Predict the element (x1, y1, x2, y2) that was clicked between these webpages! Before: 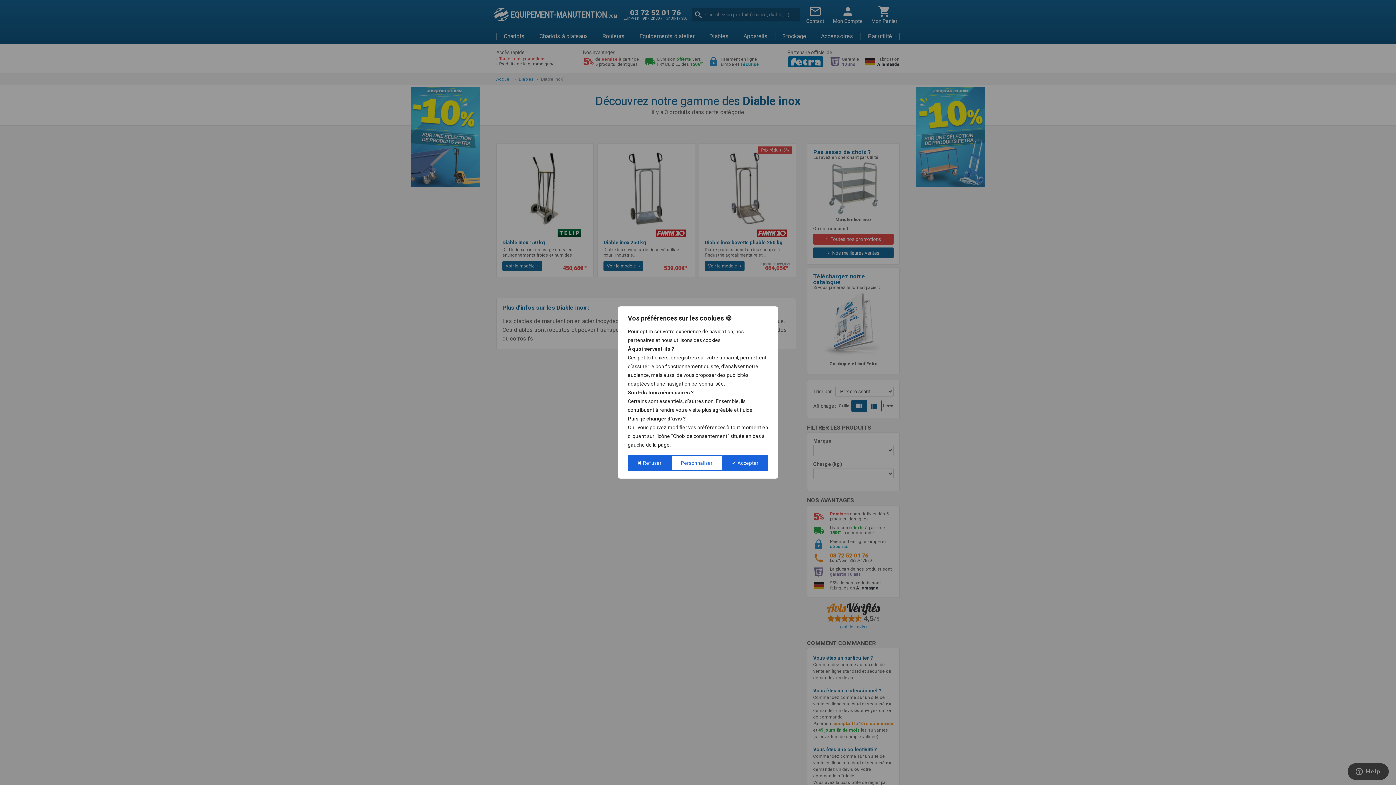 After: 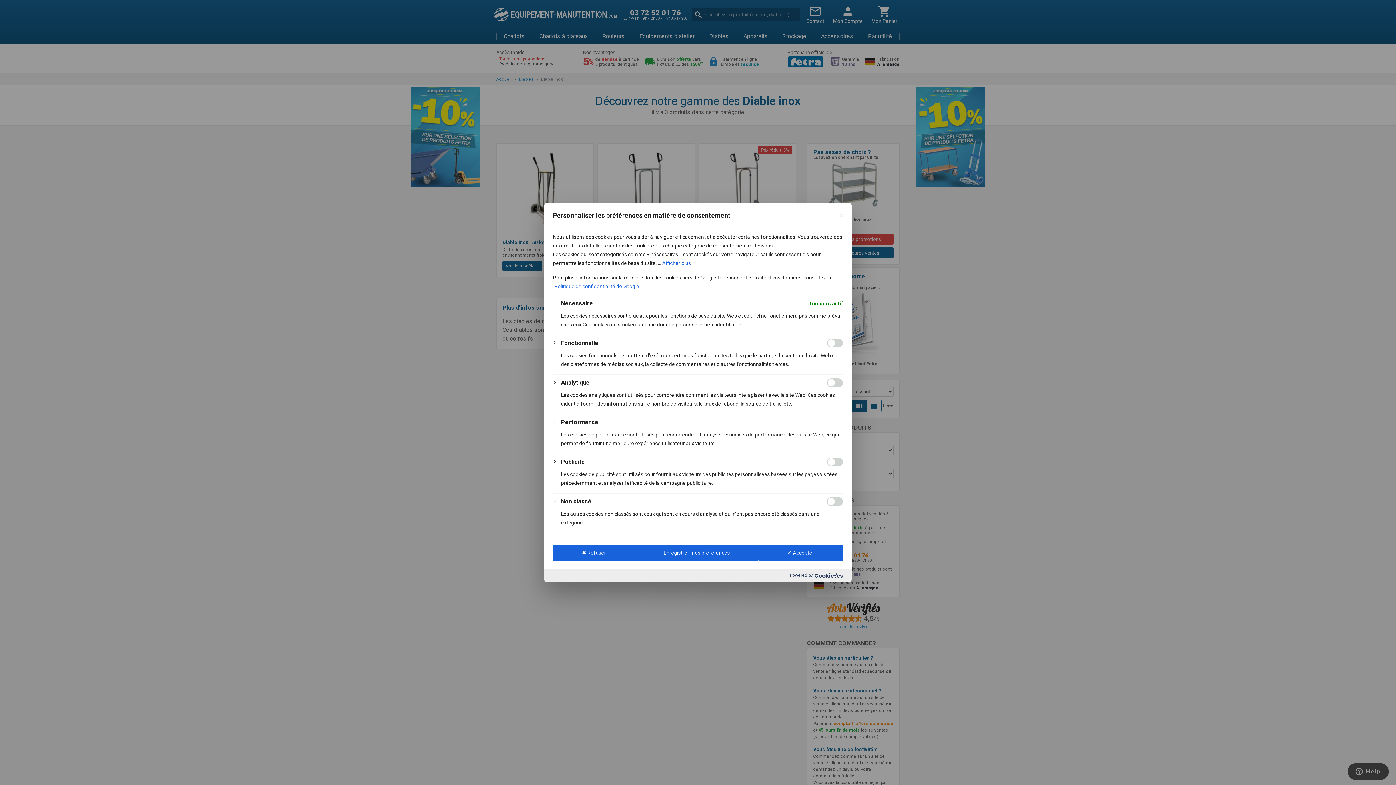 Action: bbox: (671, 455, 722, 471) label: Personnaliser